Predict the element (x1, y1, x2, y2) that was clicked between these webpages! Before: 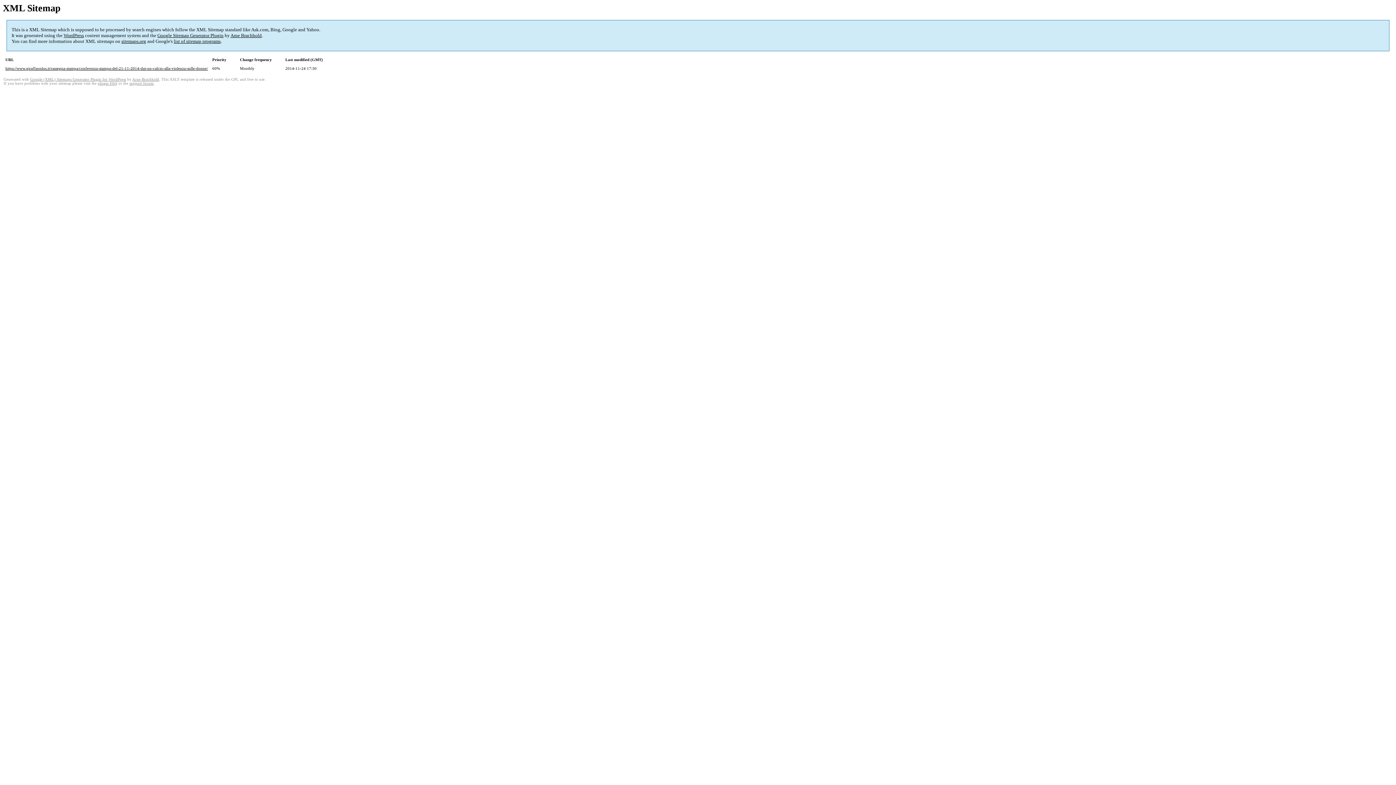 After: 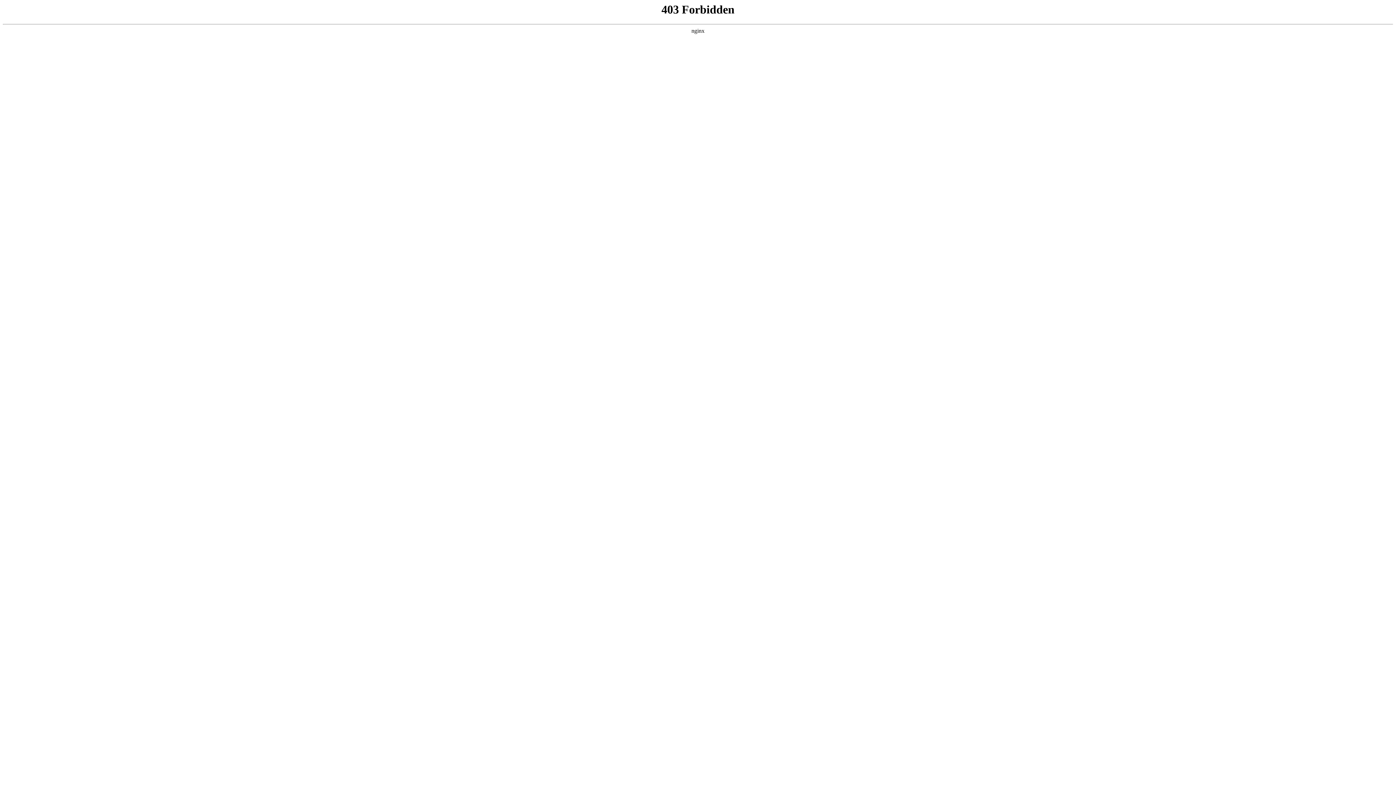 Action: label: WordPress bbox: (63, 32, 84, 38)